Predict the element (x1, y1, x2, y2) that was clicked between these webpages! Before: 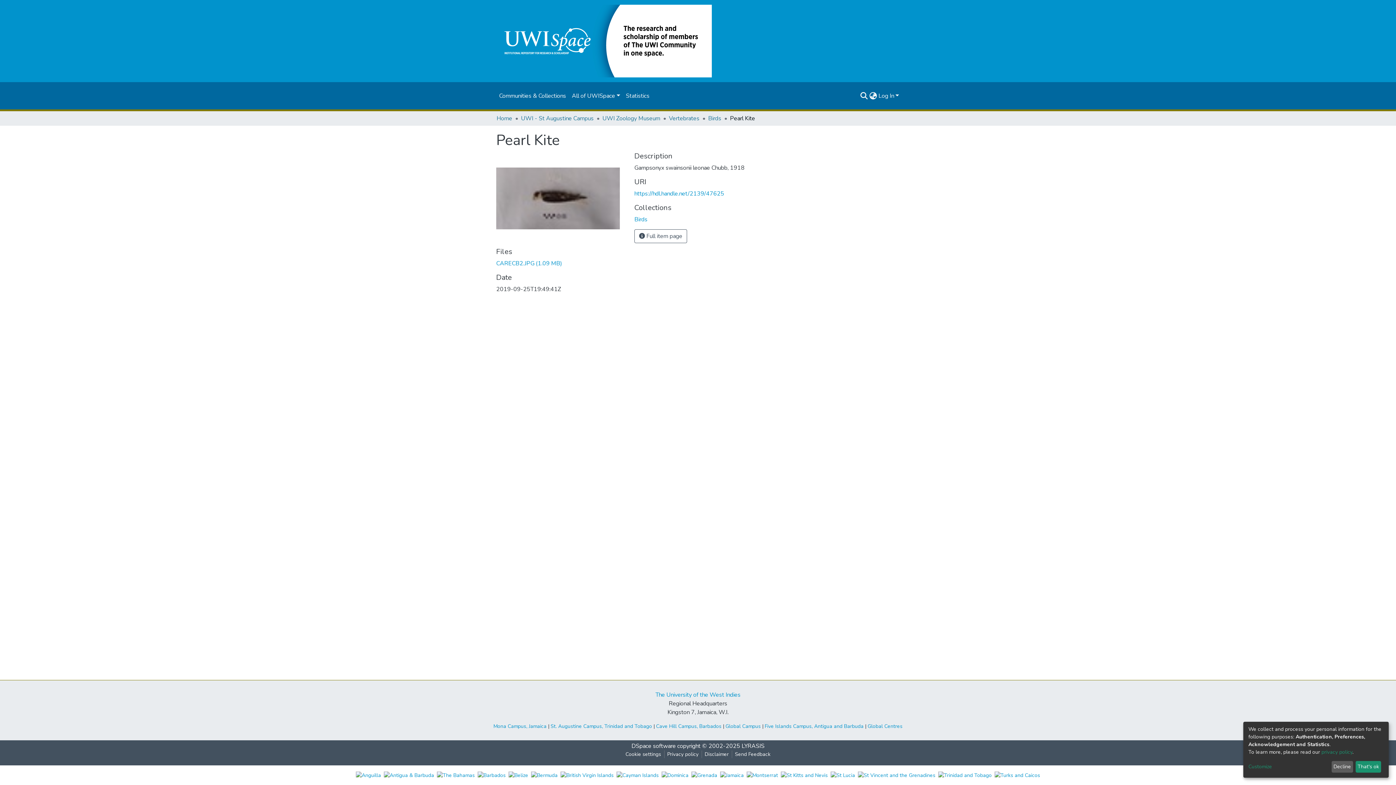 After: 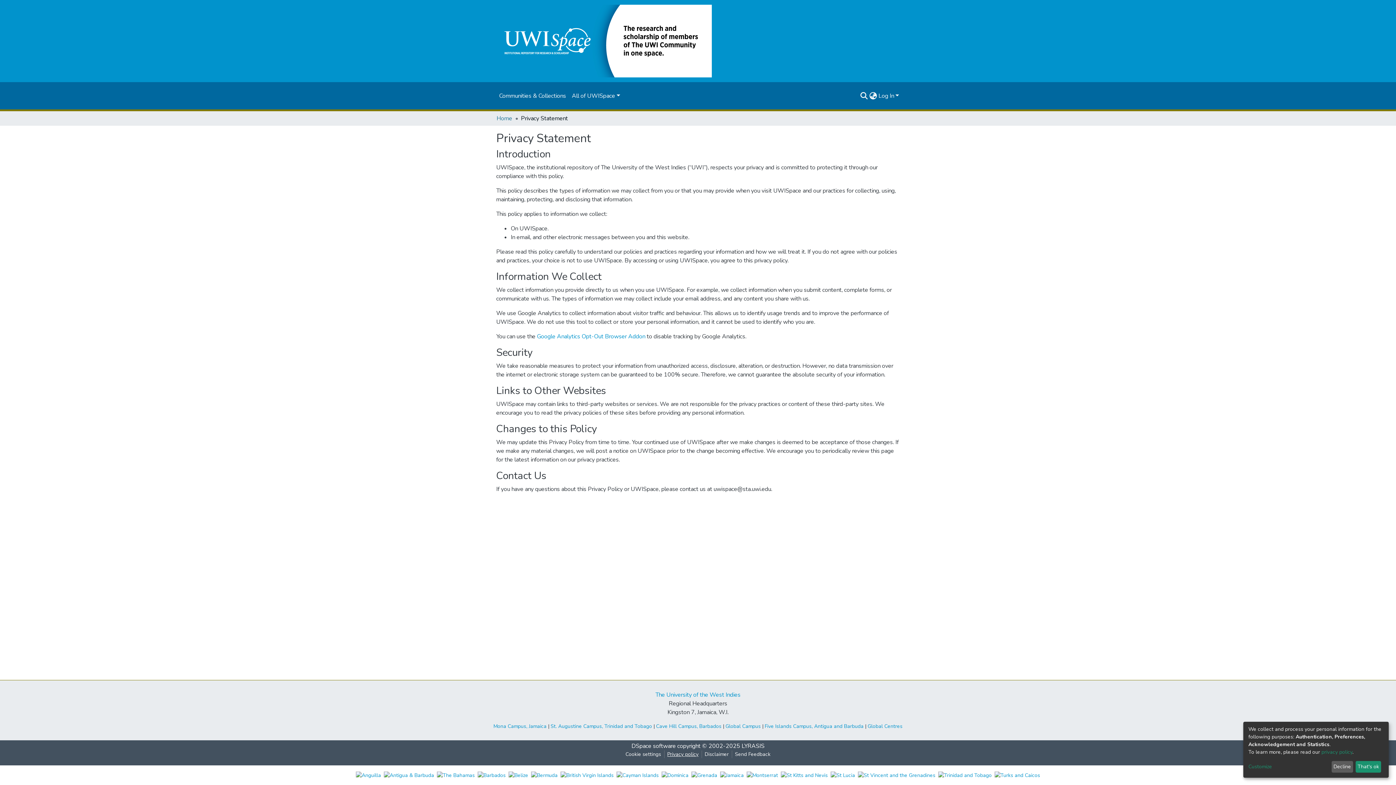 Action: label: Privacy policy bbox: (664, 751, 701, 758)